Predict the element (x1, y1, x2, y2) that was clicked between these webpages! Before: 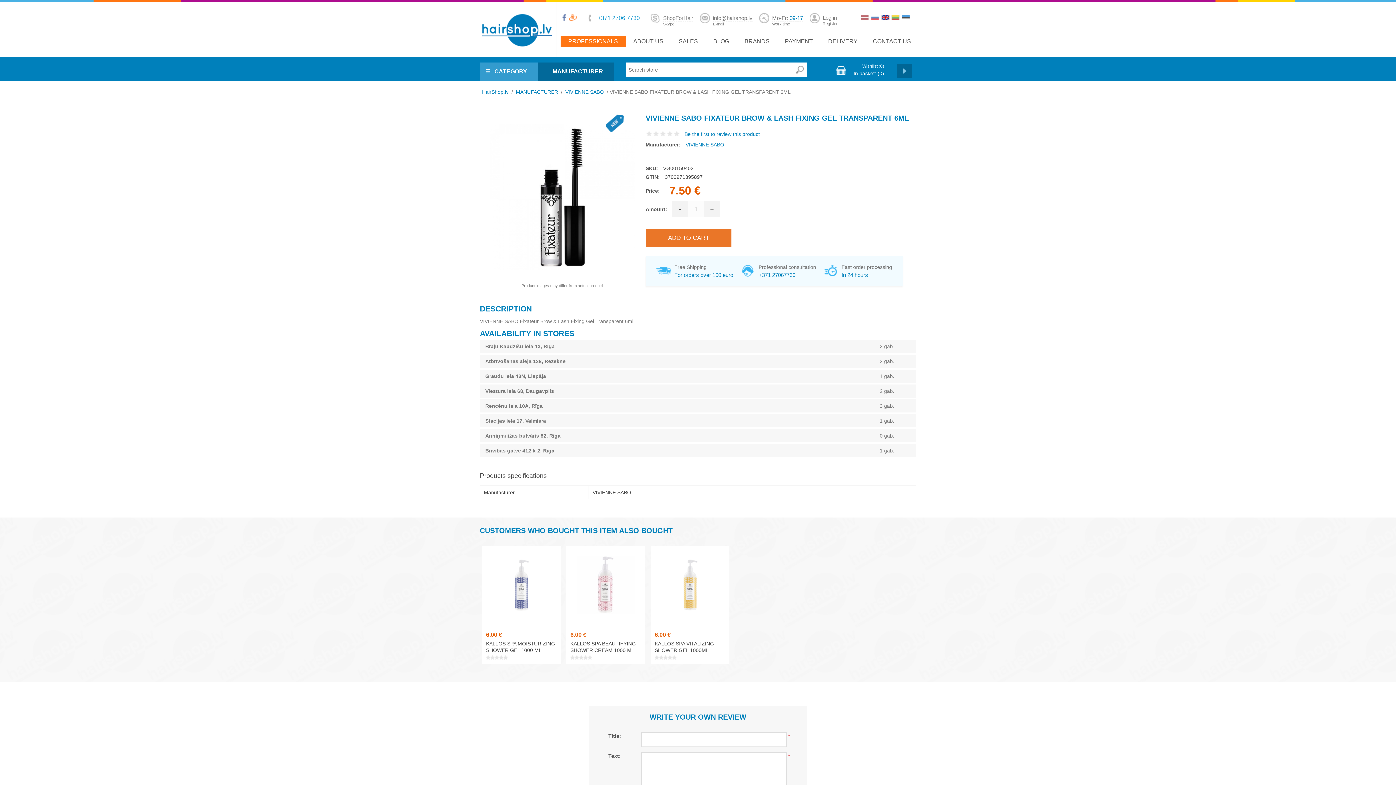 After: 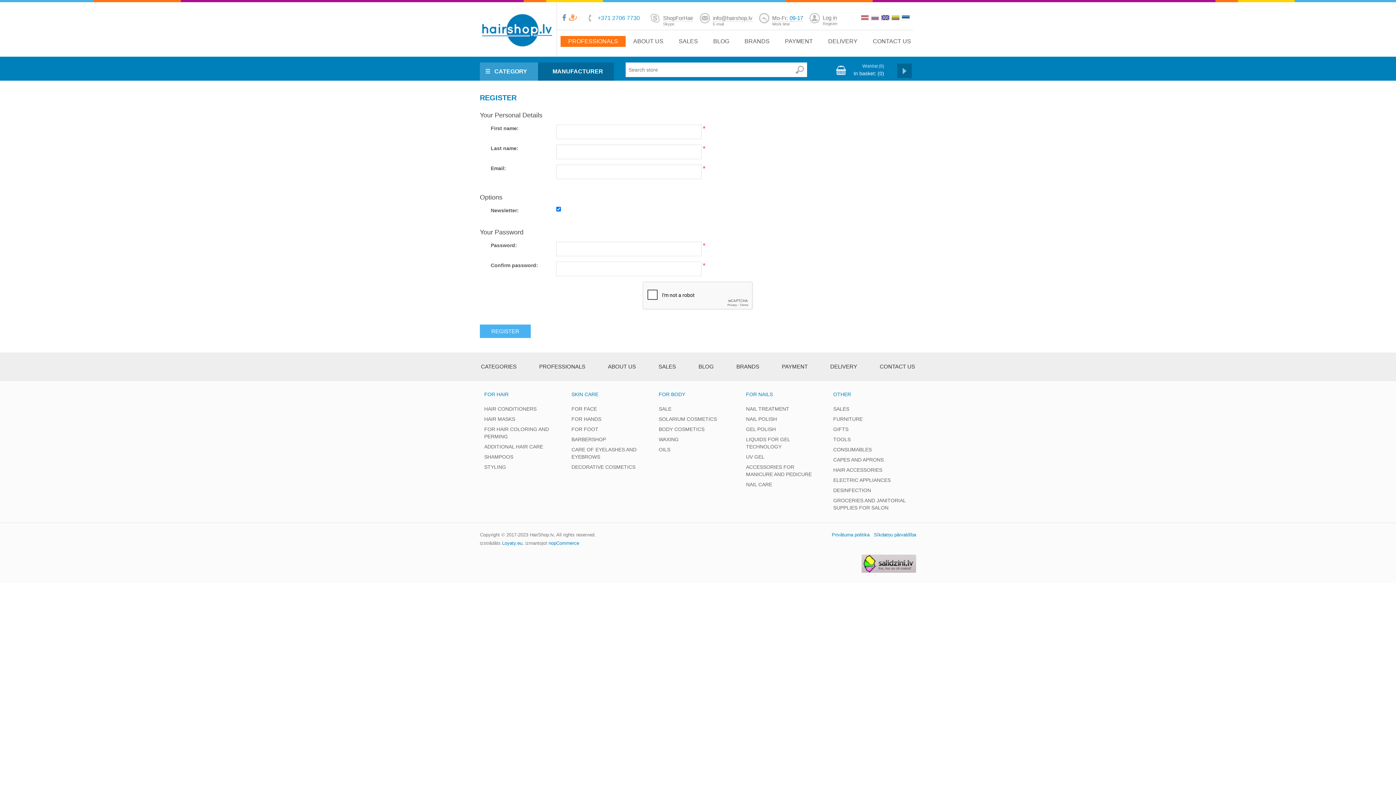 Action: label: Register bbox: (822, 21, 837, 25)